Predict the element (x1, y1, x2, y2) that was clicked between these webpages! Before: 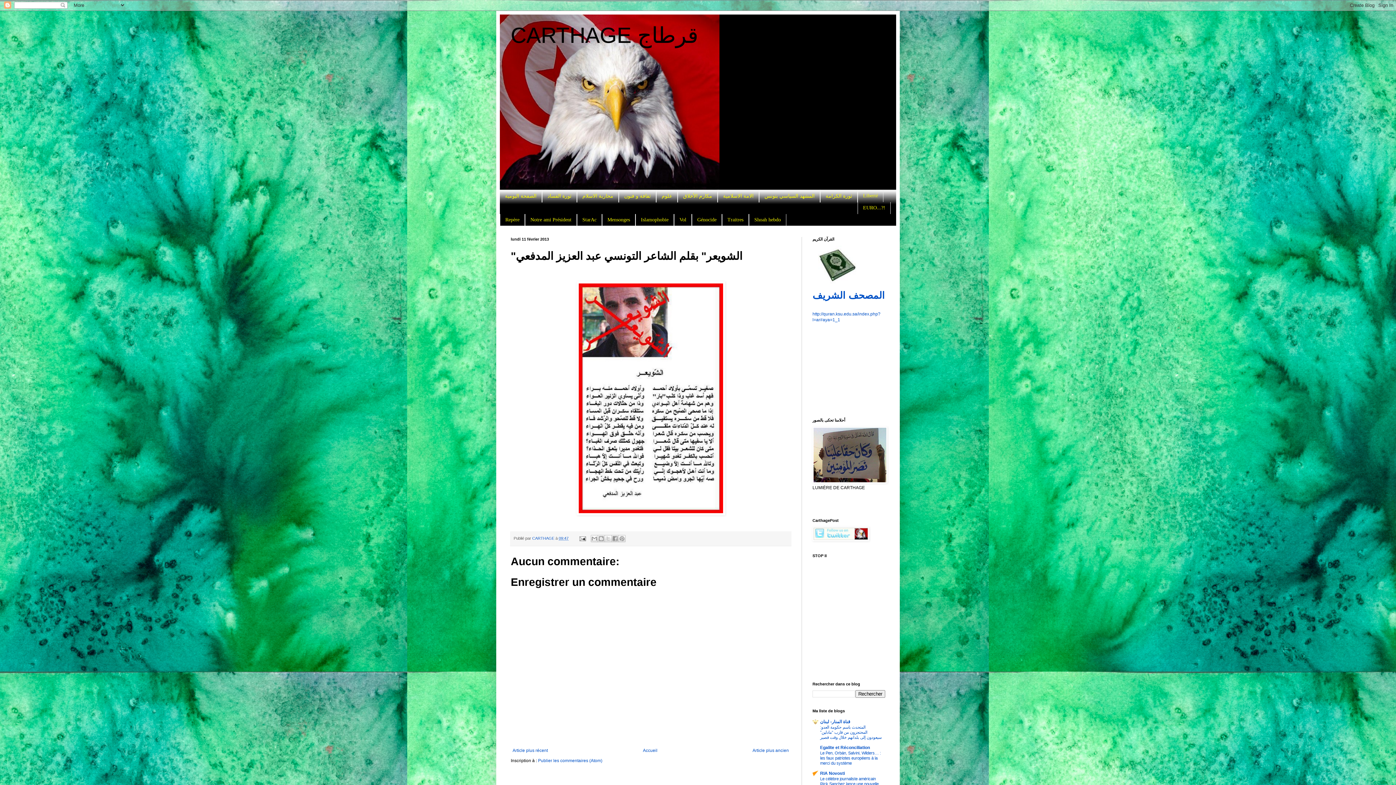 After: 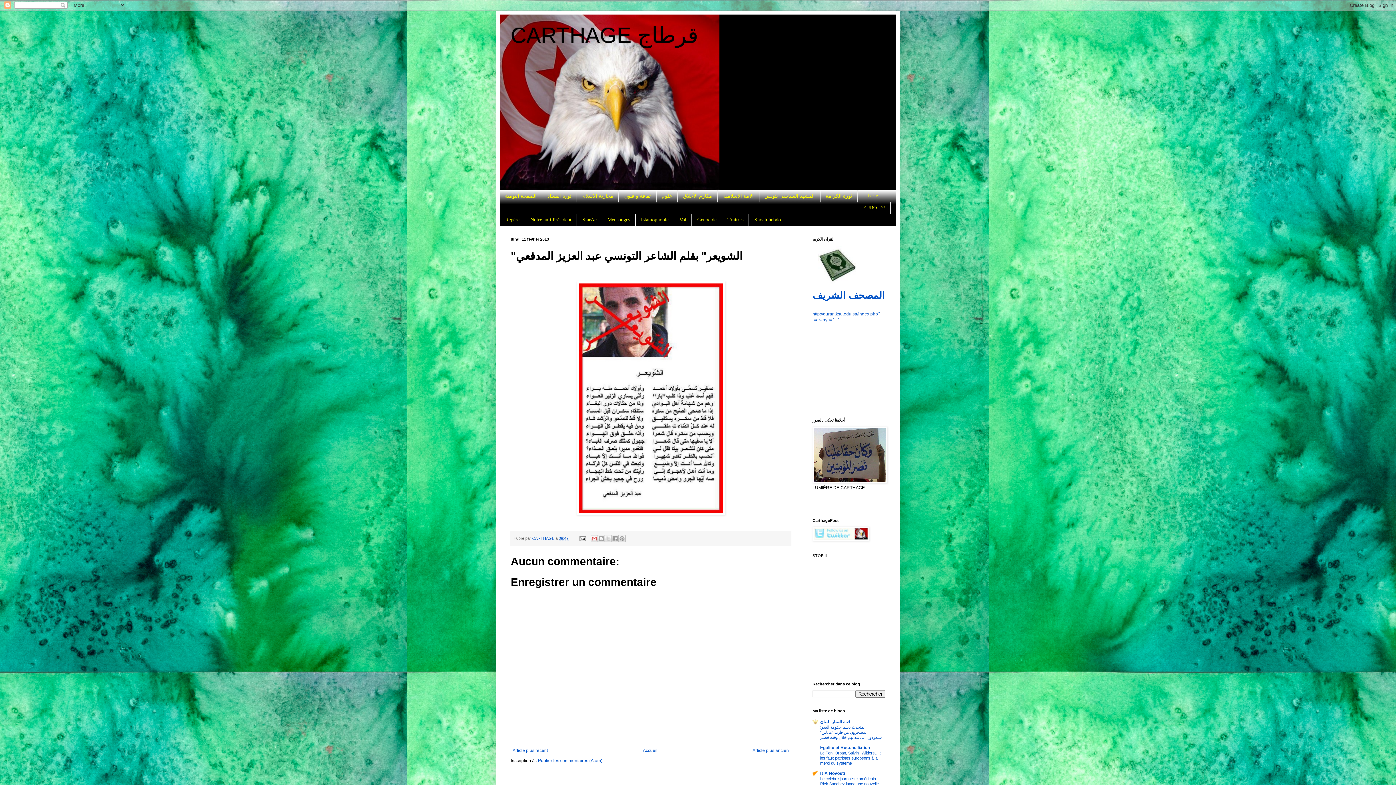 Action: bbox: (590, 535, 598, 542) label: Envoyer par e-mail